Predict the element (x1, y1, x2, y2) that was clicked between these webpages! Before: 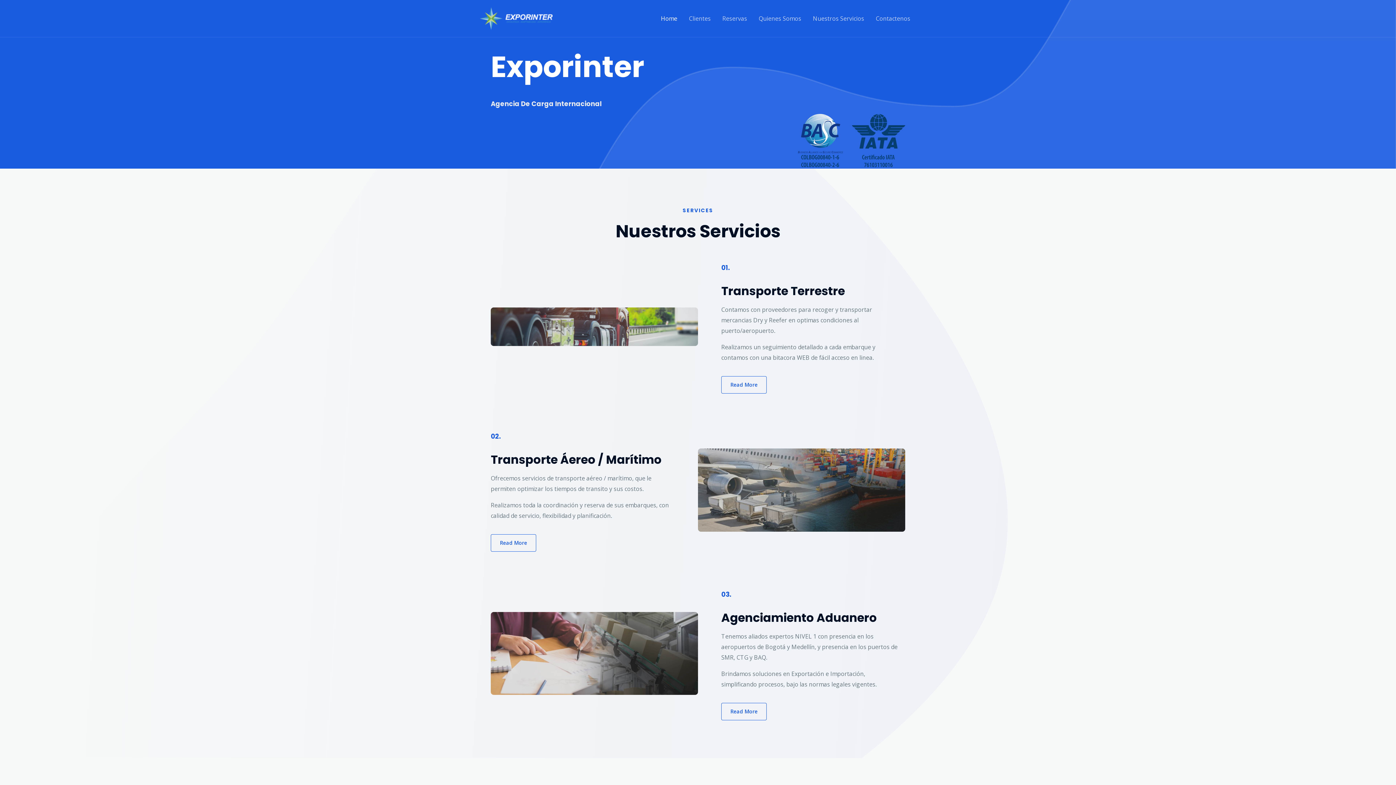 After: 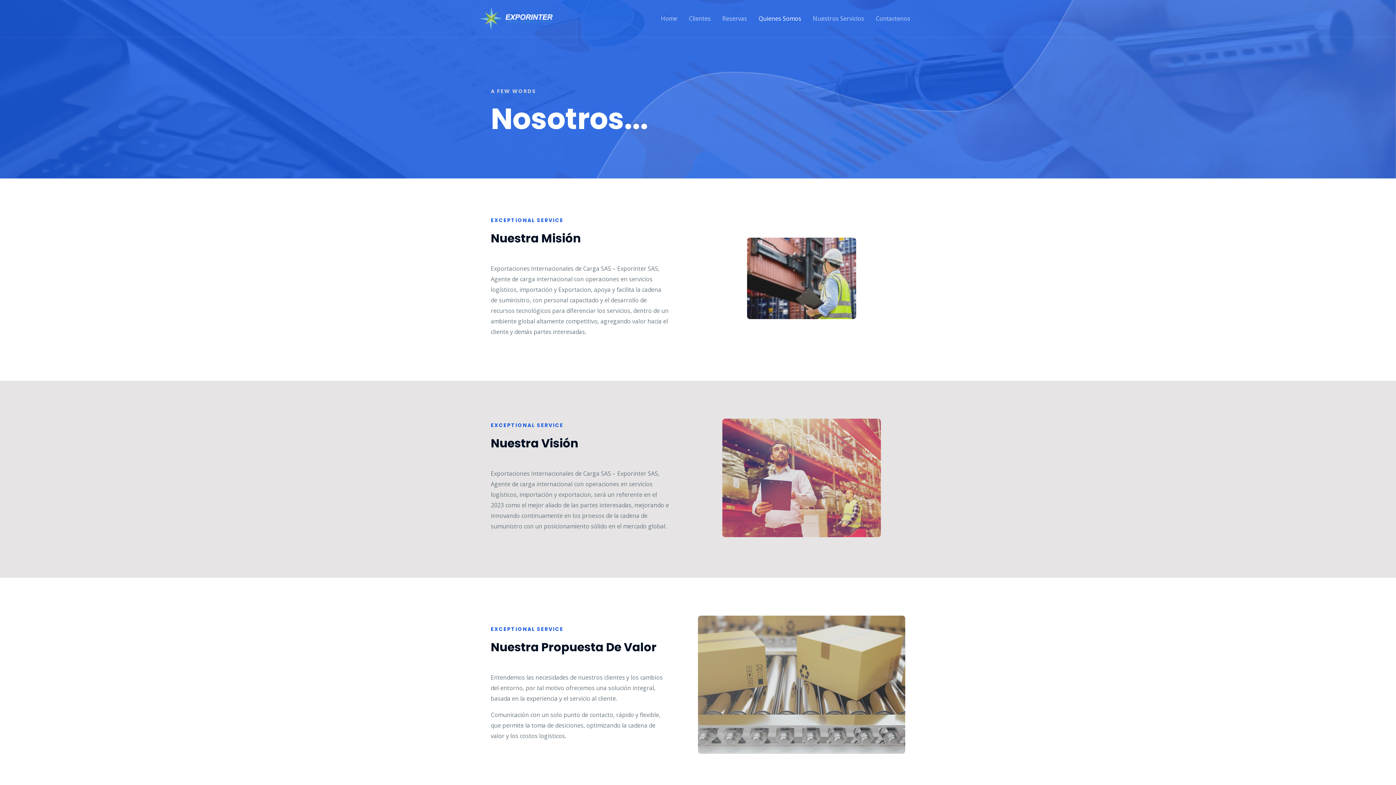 Action: label: Quienes Somos bbox: (753, 5, 807, 31)